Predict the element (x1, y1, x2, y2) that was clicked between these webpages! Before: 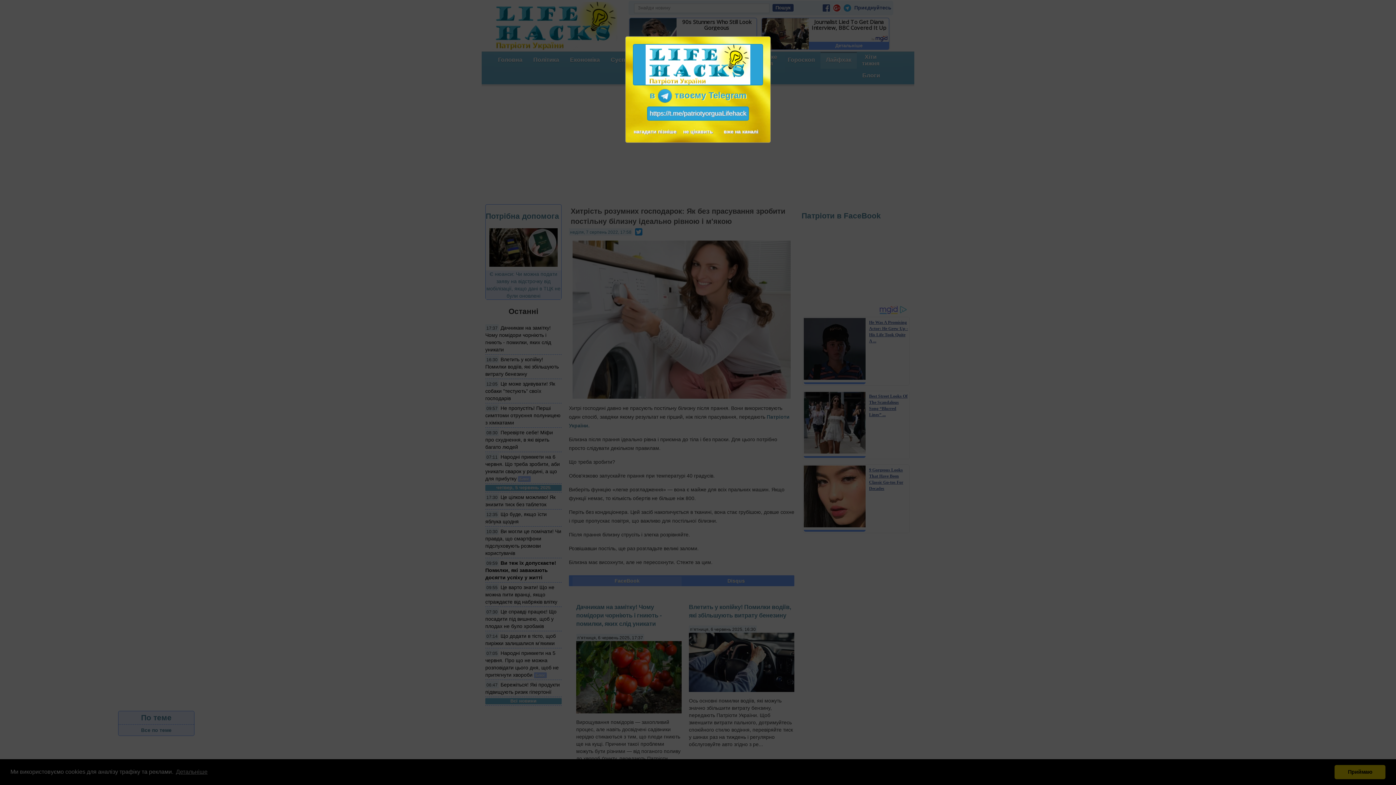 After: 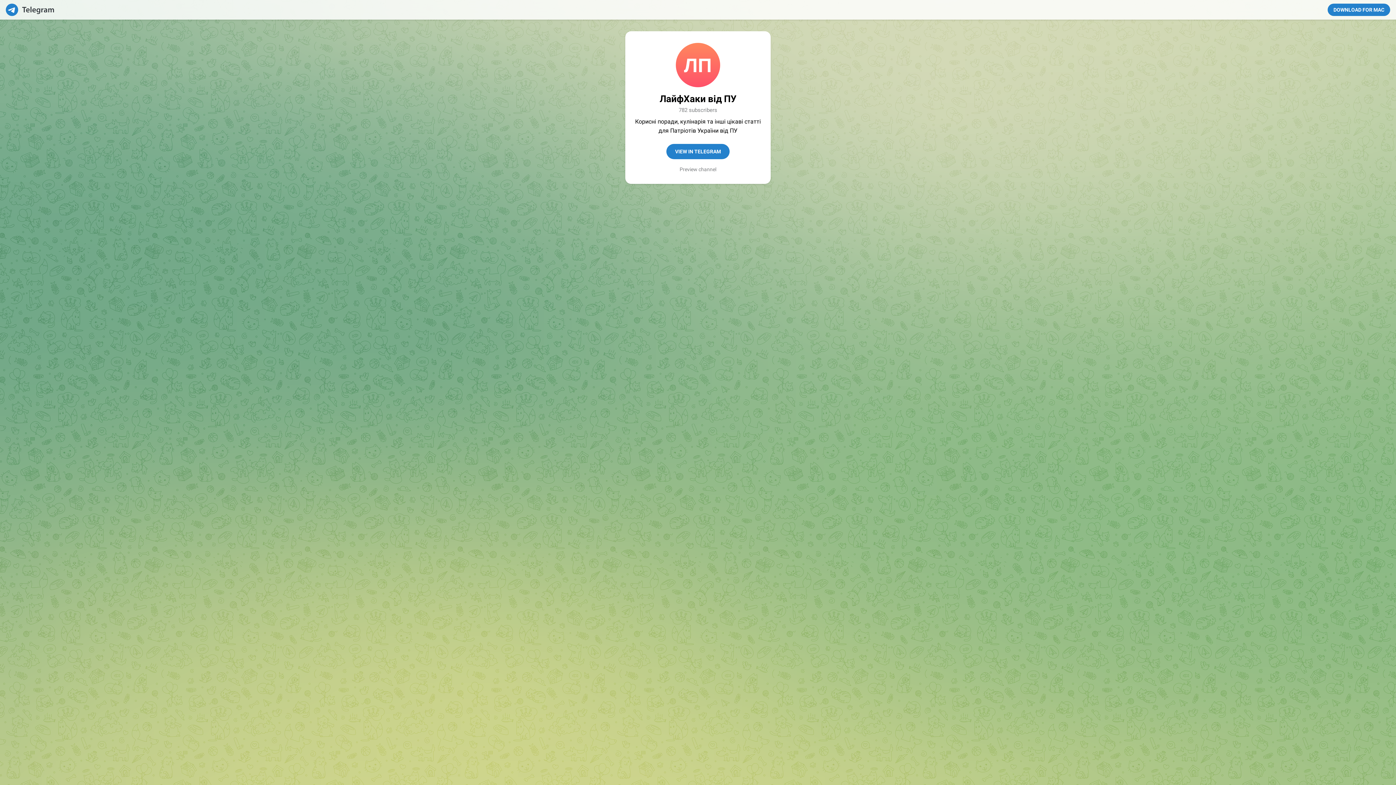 Action: bbox: (649, 109, 746, 118) label: https://t.me/patriotyorguaLifehack